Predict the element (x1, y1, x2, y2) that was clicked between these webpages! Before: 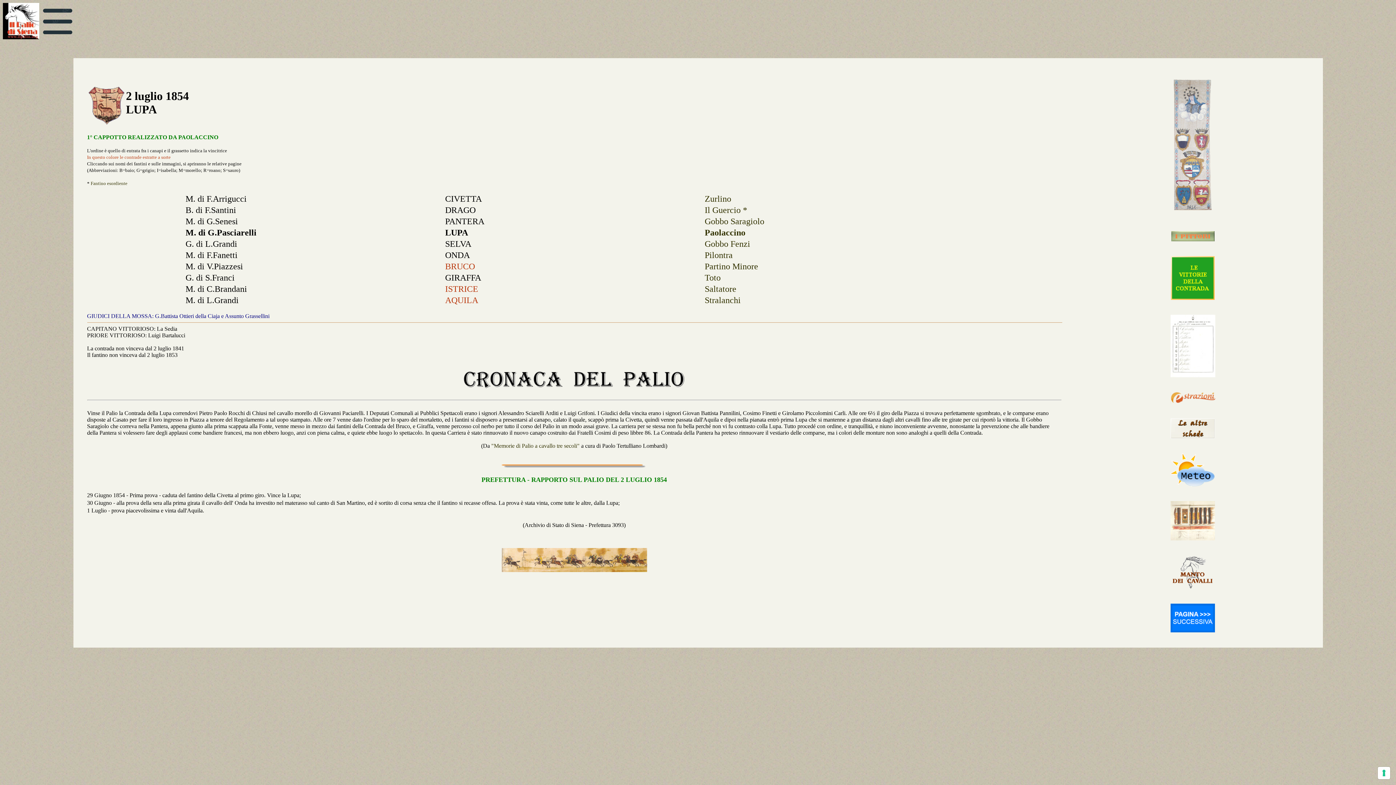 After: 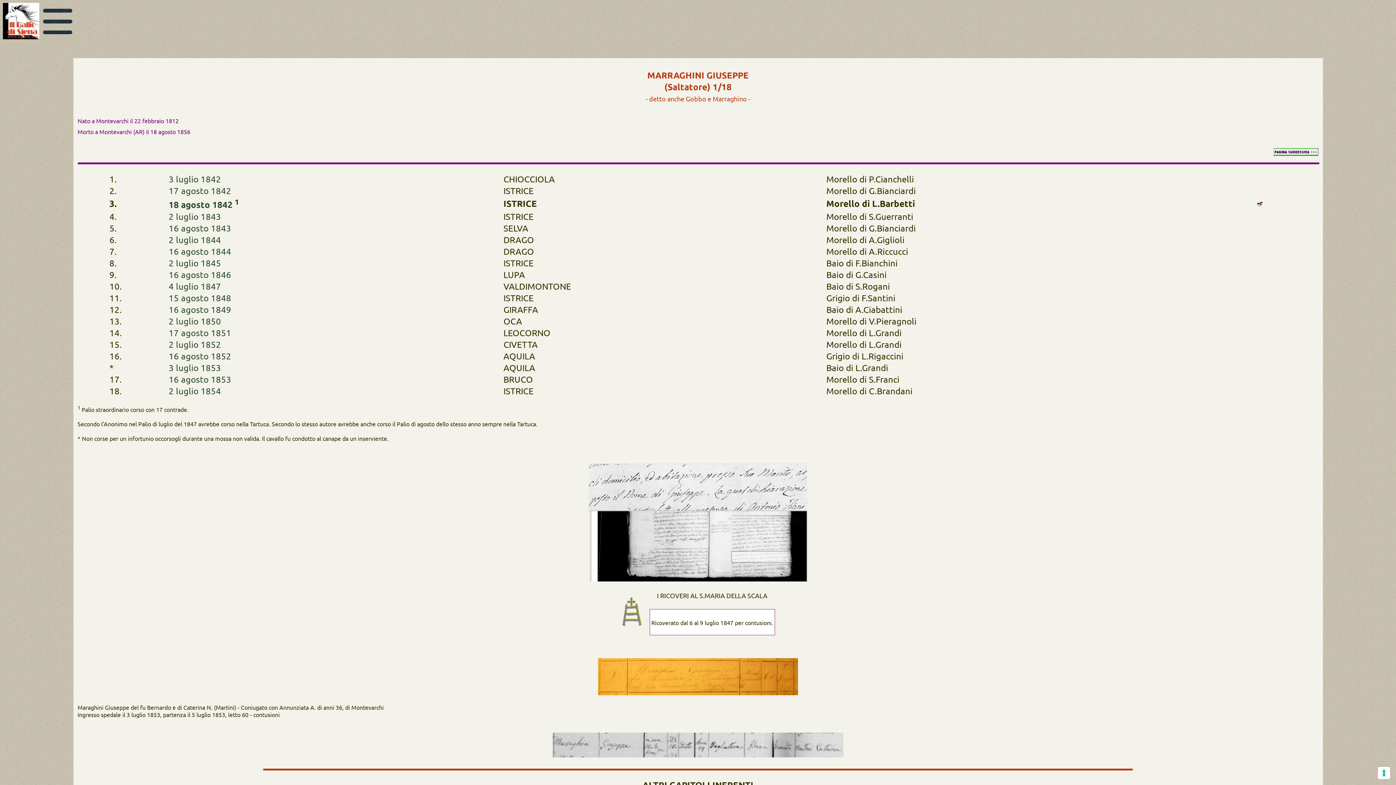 Action: label: Saltatore bbox: (704, 284, 736, 293)